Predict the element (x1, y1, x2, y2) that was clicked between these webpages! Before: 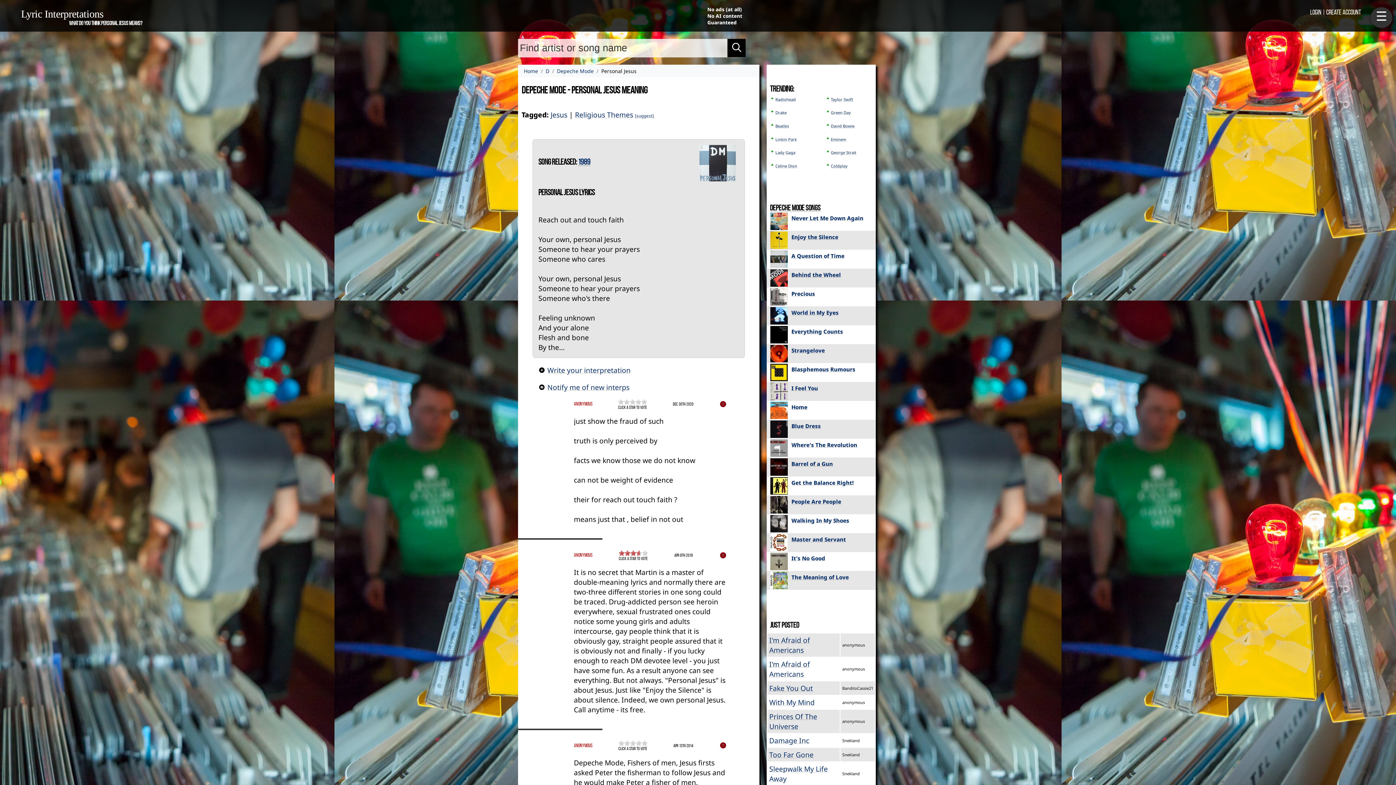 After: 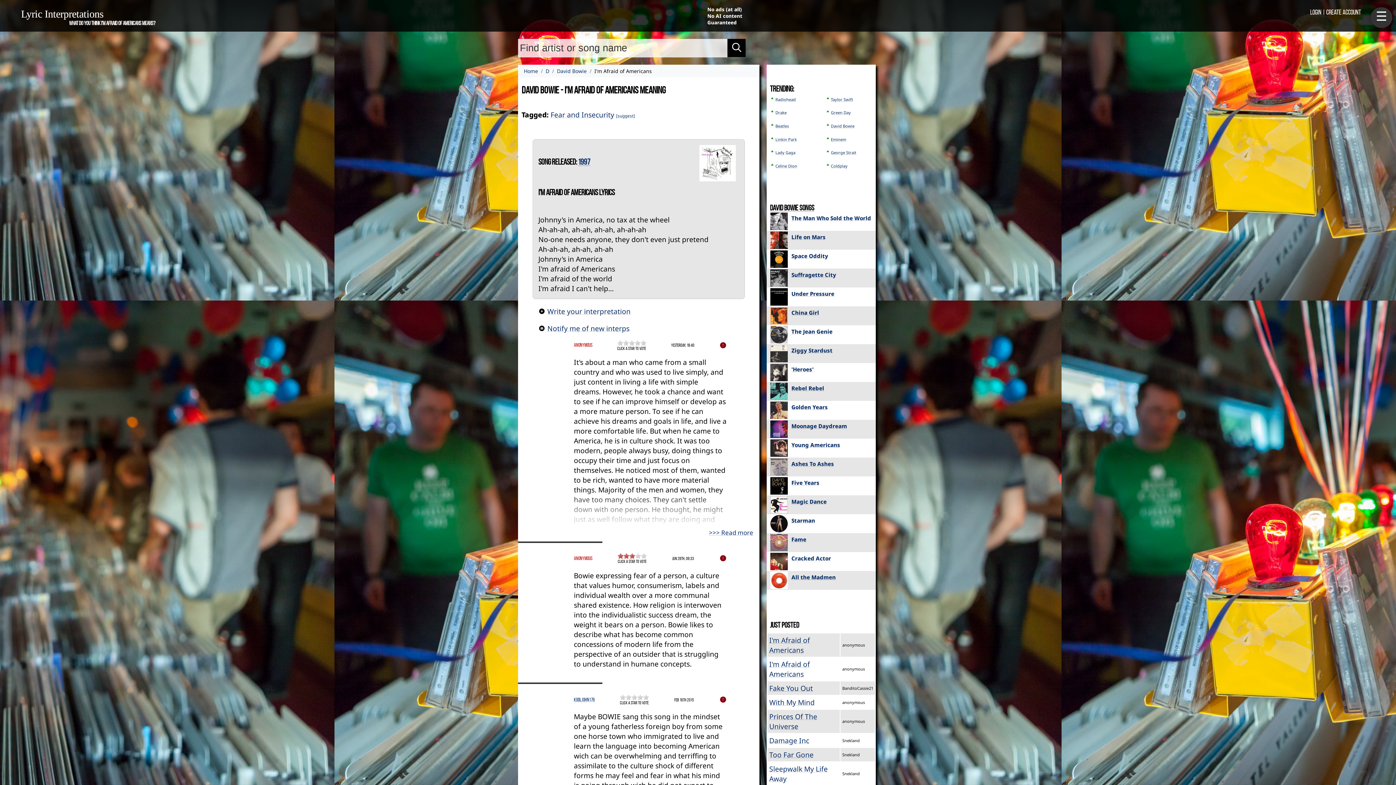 Action: bbox: (769, 635, 810, 655) label: I'm Afraid of Americans